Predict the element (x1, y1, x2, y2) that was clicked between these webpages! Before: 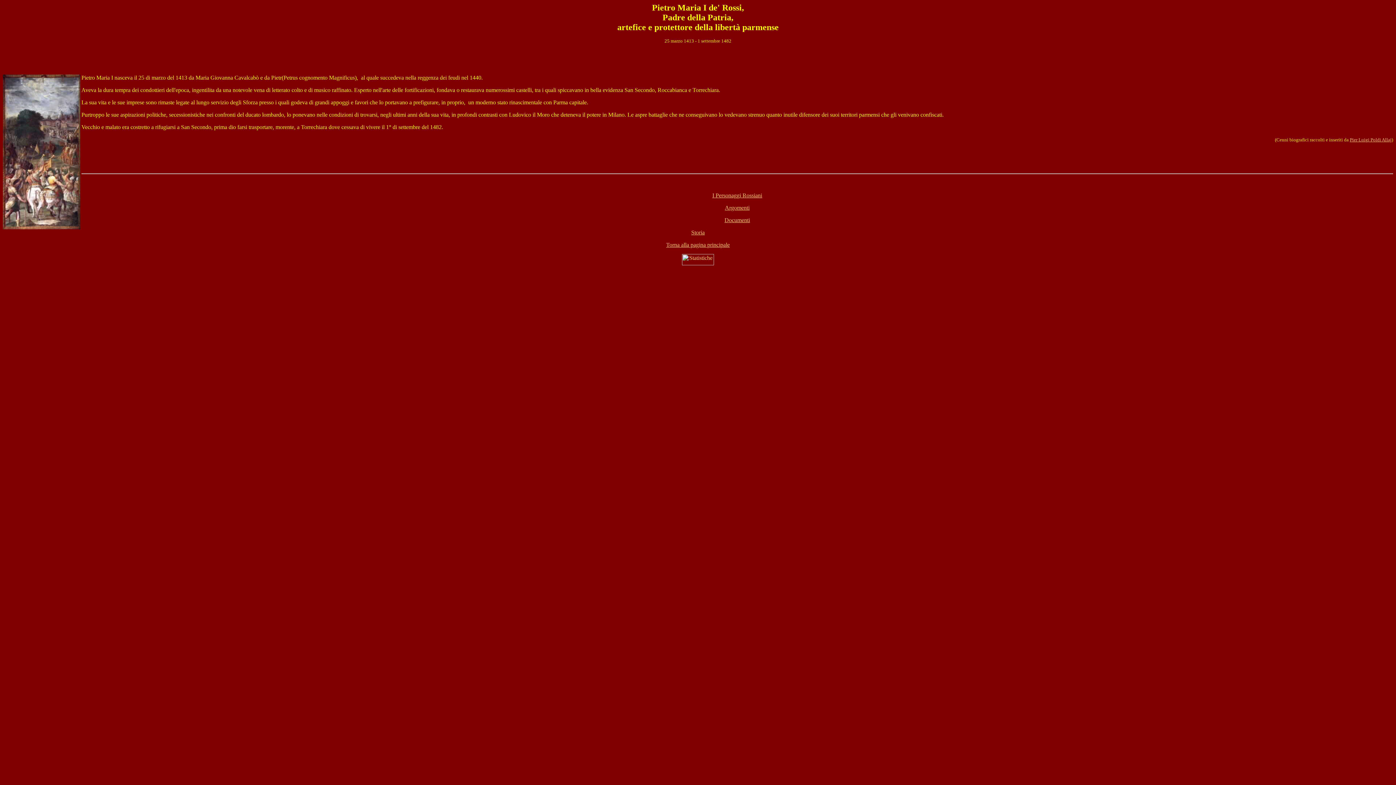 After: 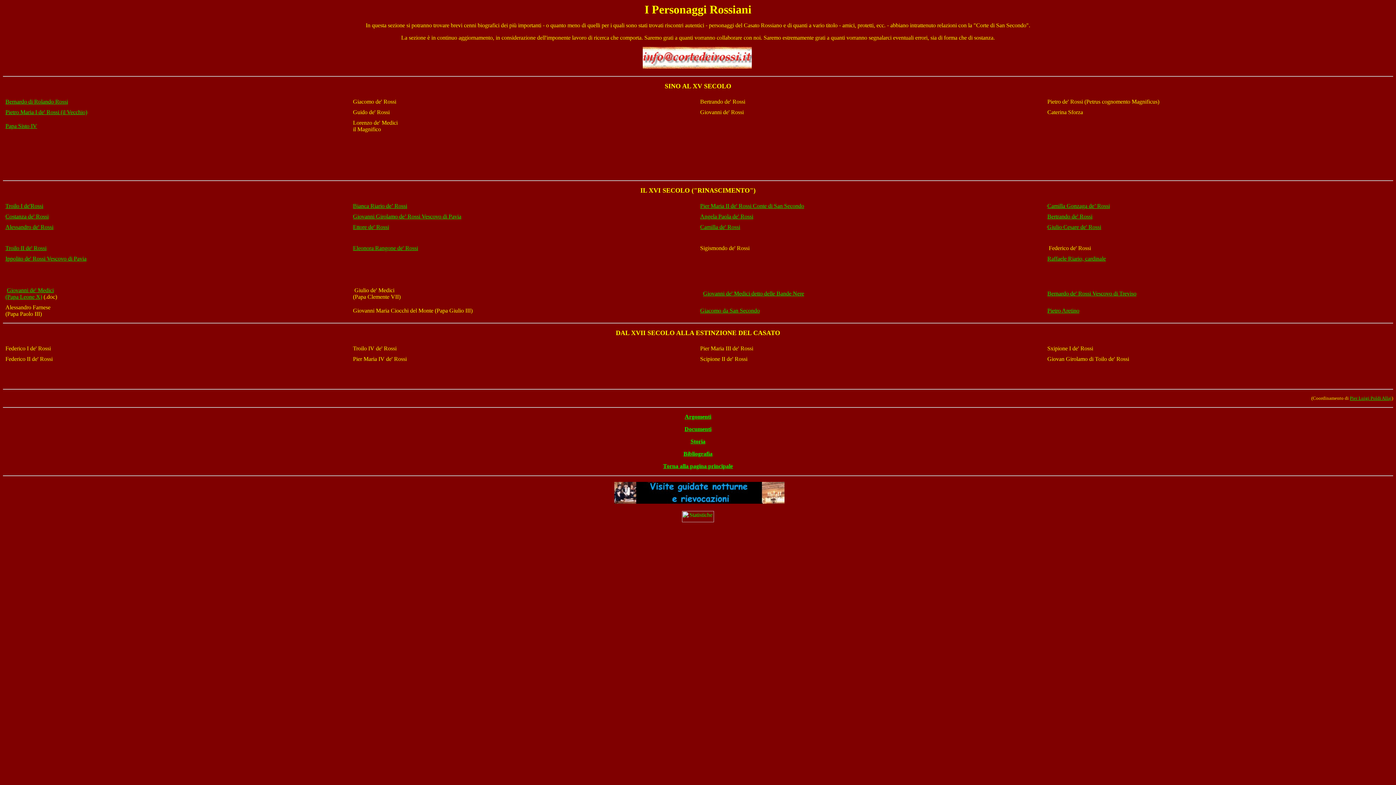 Action: label: I Personaggi Rossiani bbox: (712, 192, 762, 198)